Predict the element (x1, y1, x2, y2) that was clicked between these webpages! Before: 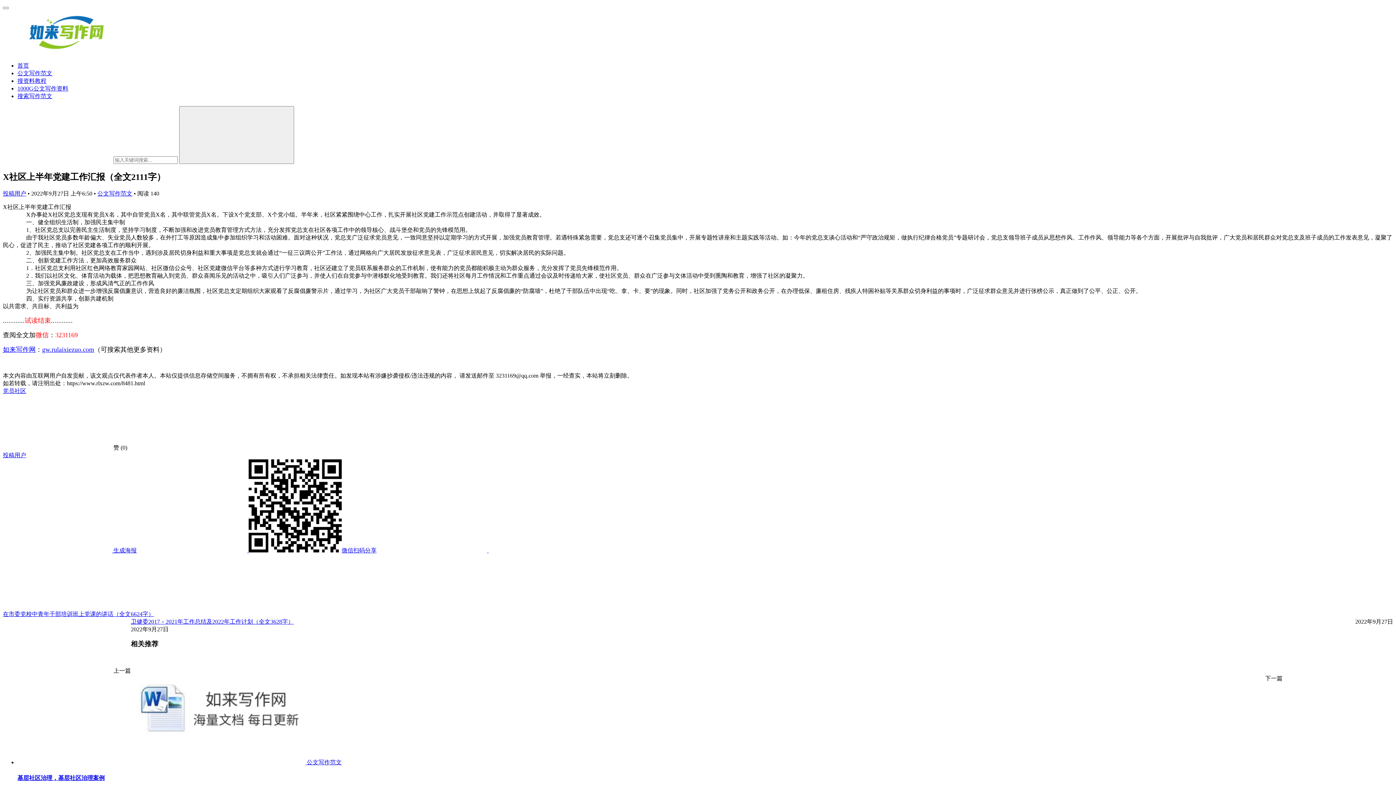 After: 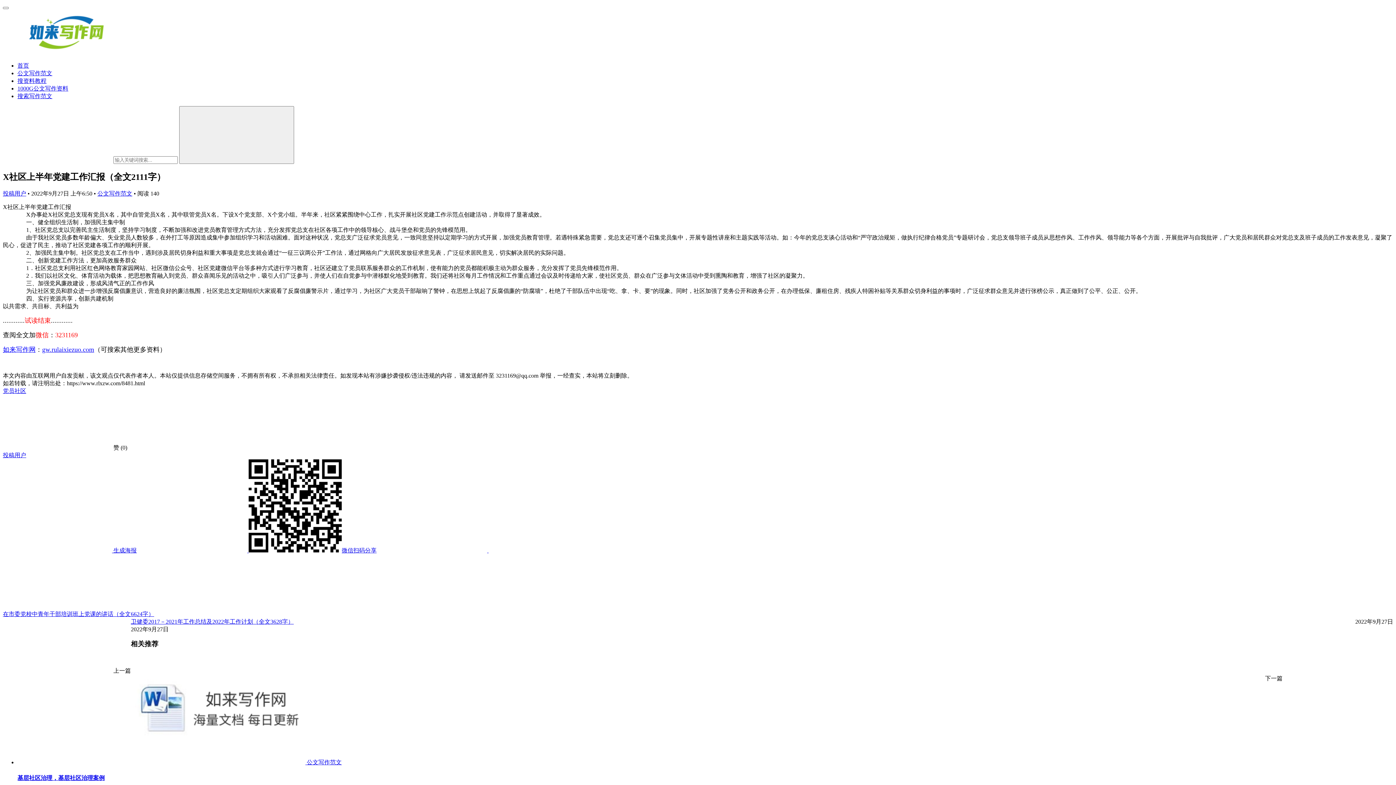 Action: label: 如来写作网 bbox: (2, 346, 35, 353)